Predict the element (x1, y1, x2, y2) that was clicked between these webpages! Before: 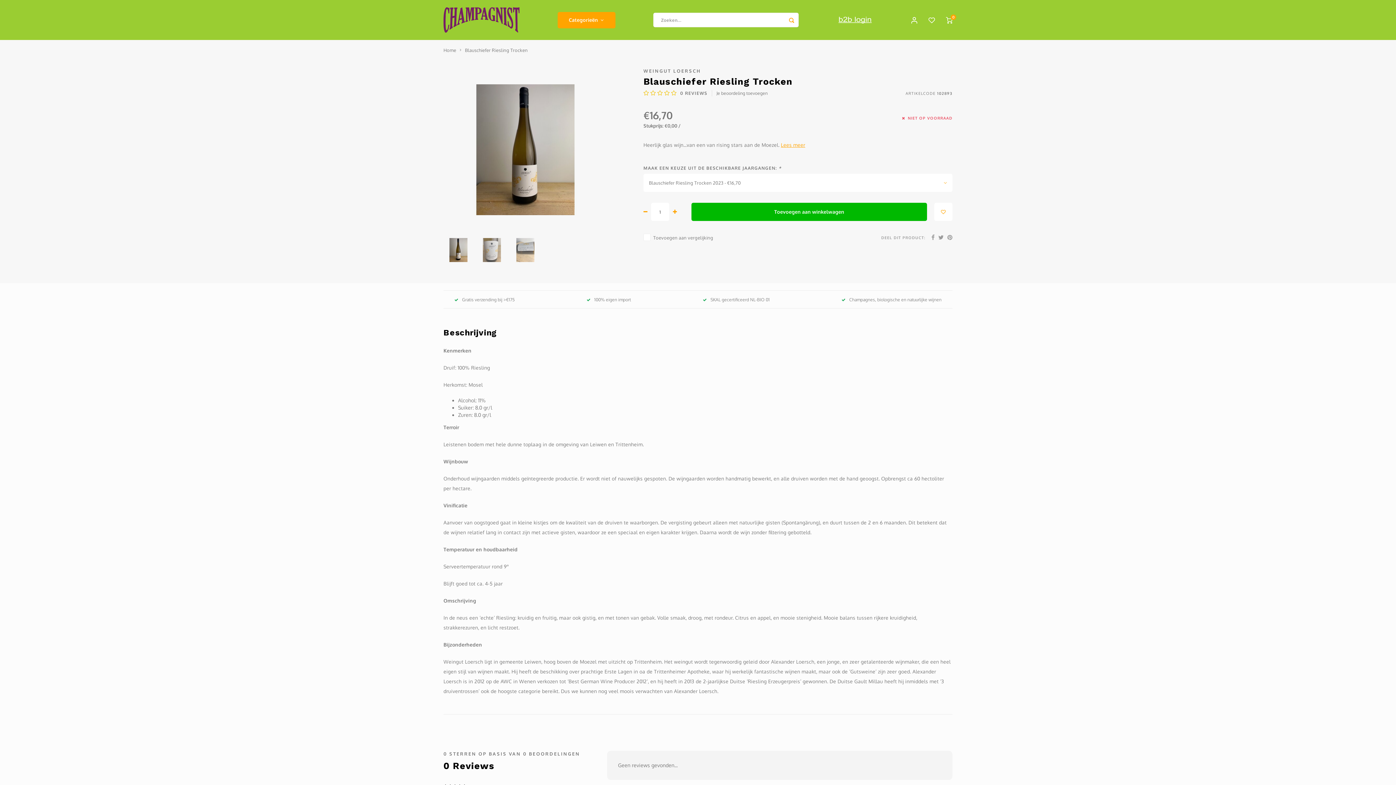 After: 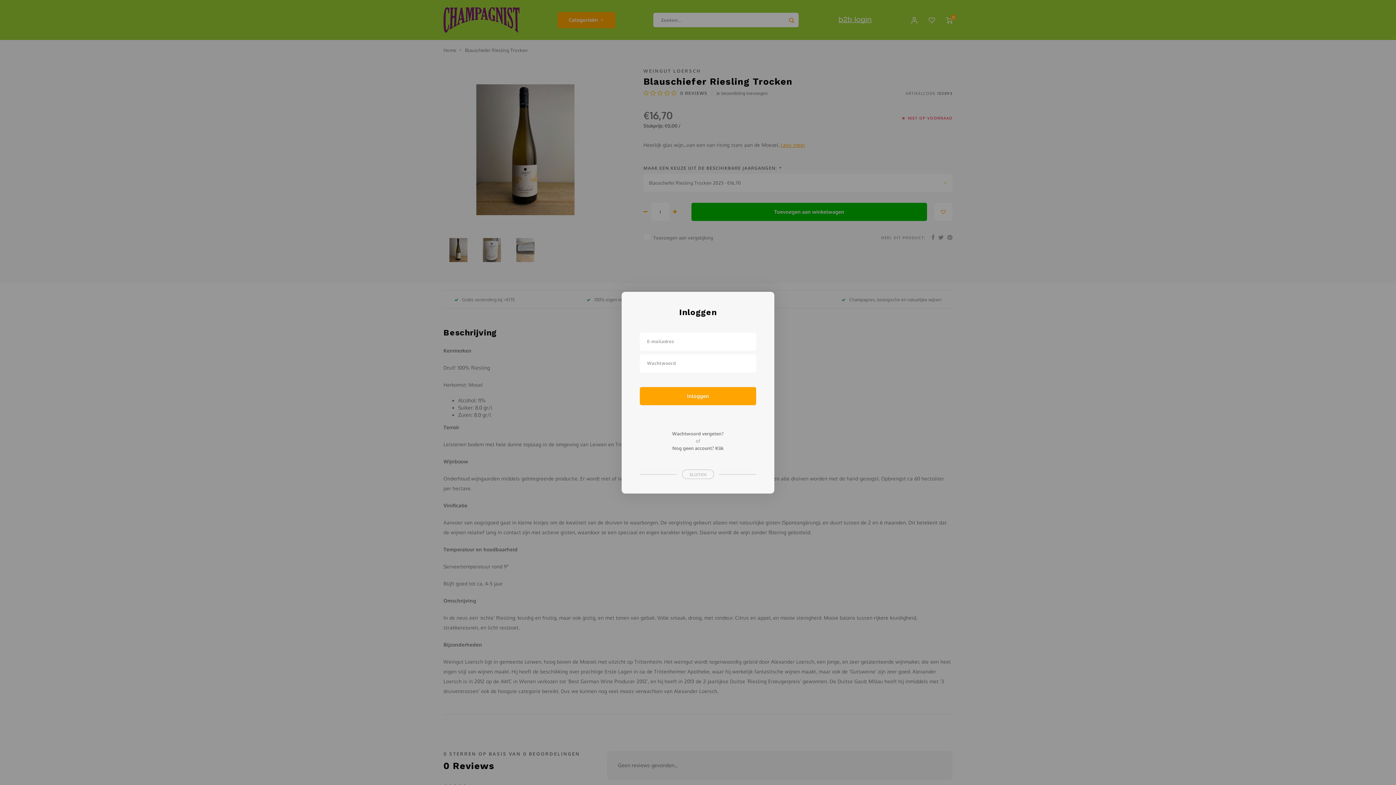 Action: bbox: (911, 16, 917, 22)